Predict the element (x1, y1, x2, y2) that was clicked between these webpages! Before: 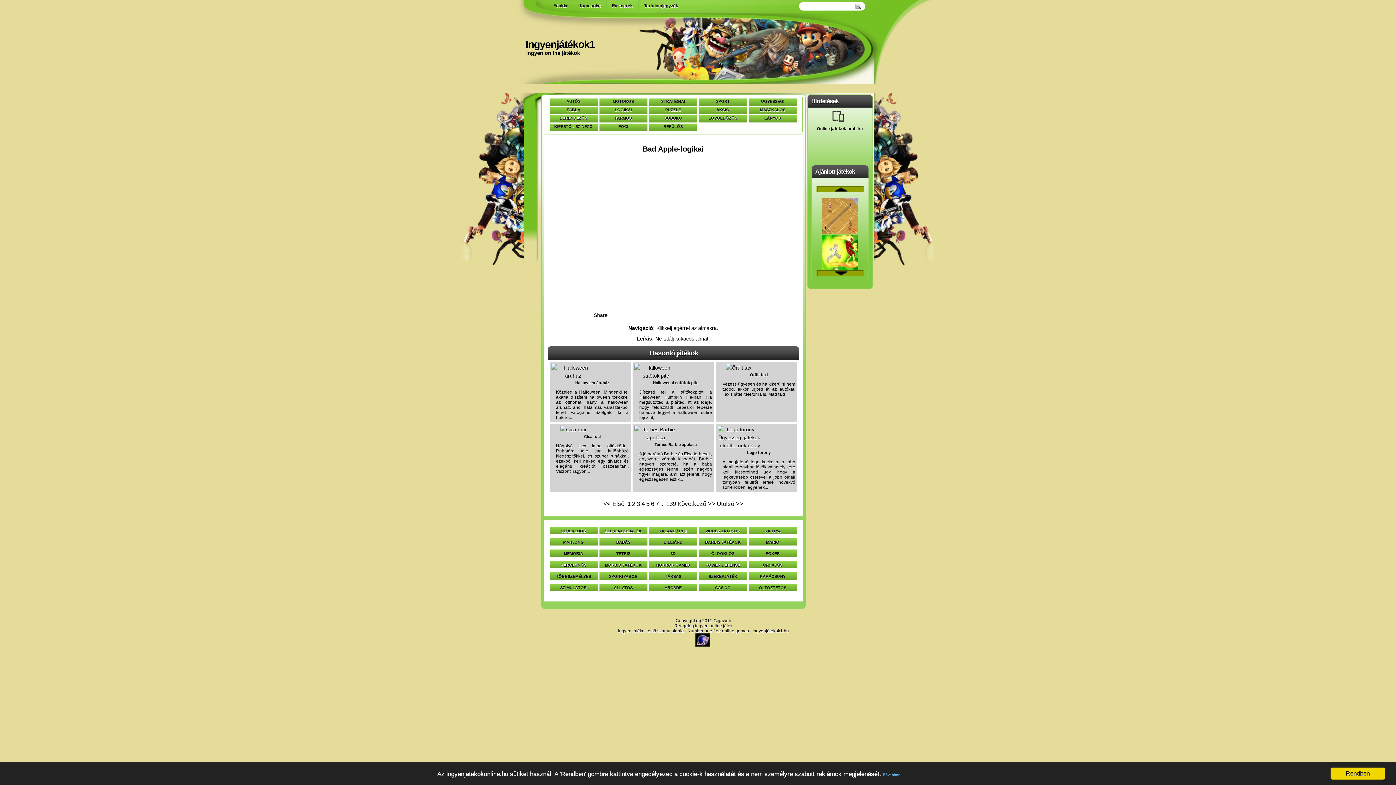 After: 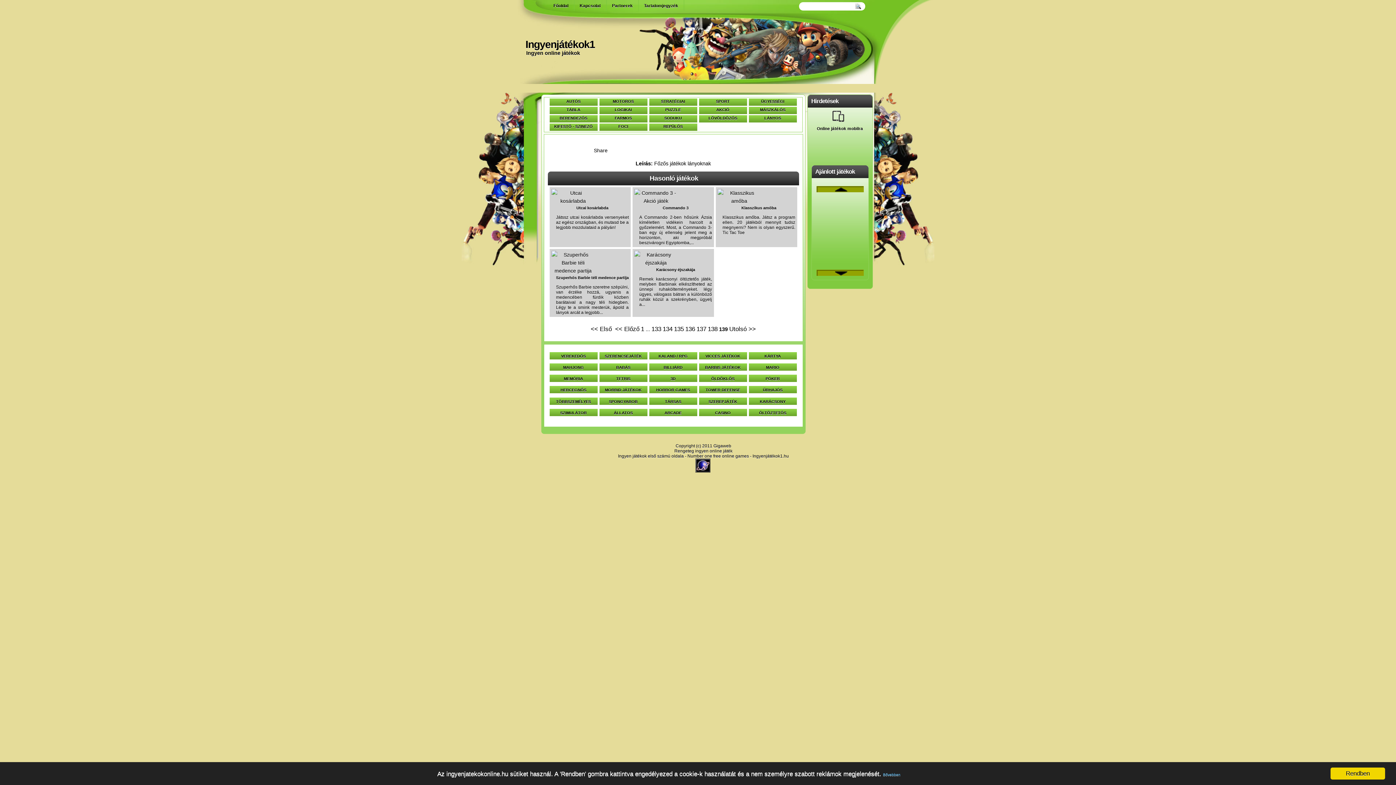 Action: bbox: (666, 500, 676, 507) label: 139